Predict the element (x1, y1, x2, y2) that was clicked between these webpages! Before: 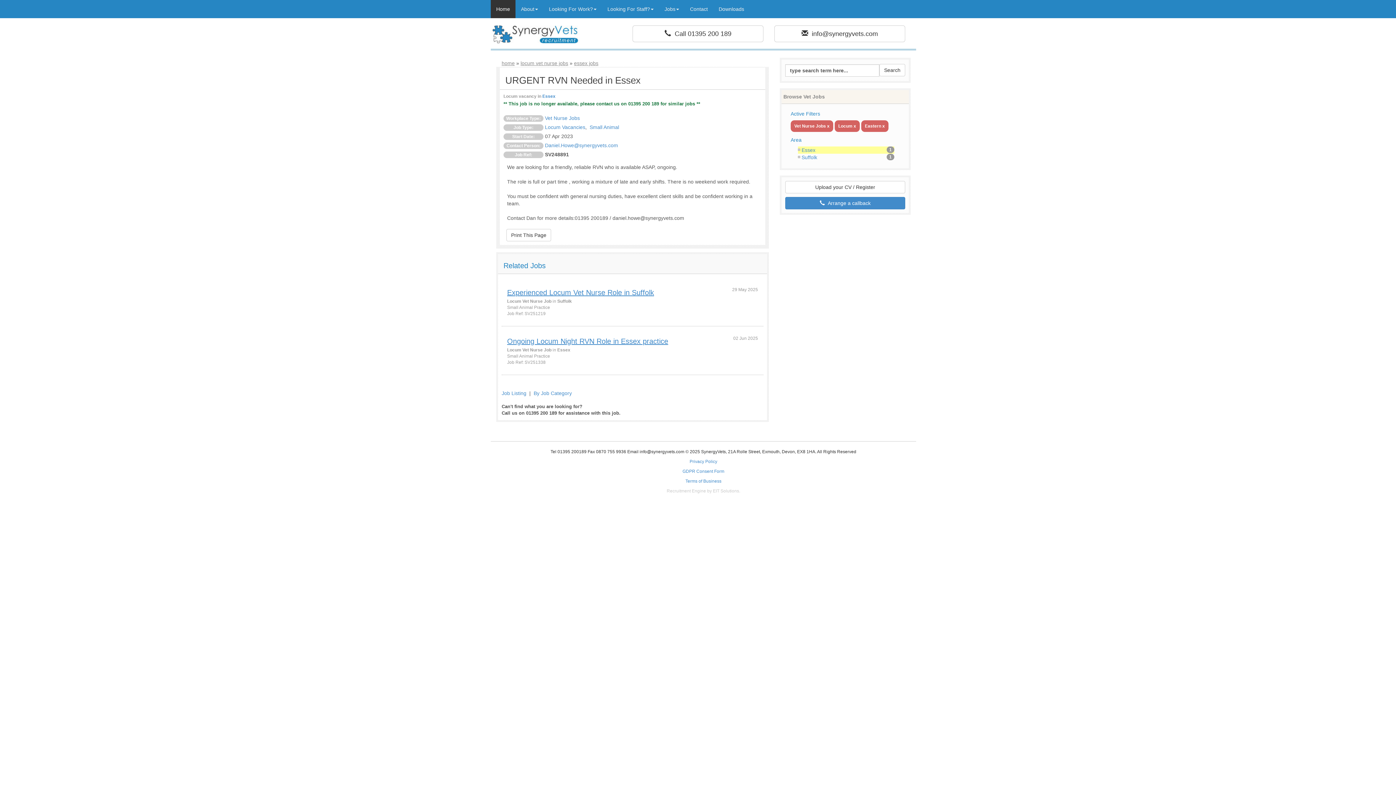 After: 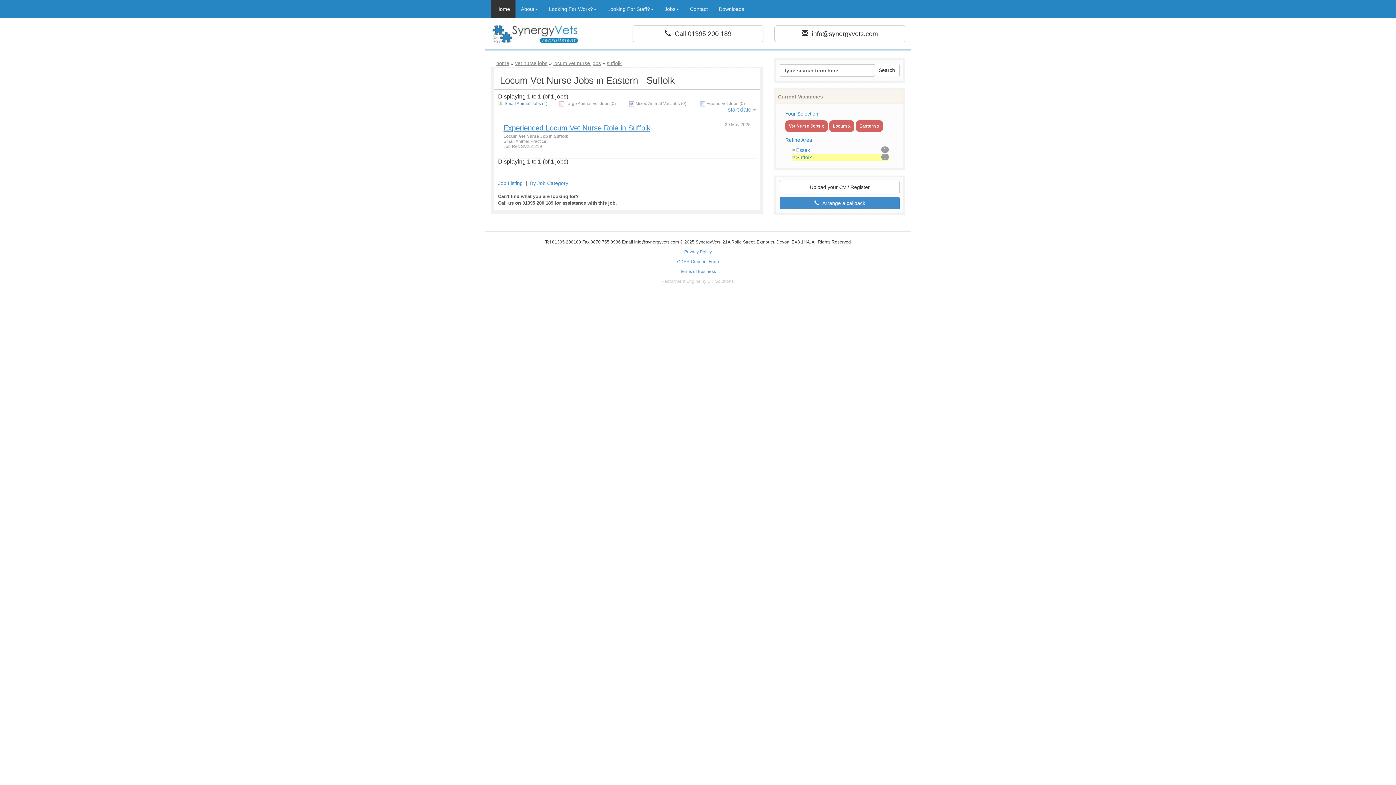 Action: bbox: (801, 154, 818, 160) label: Suffolk 
1